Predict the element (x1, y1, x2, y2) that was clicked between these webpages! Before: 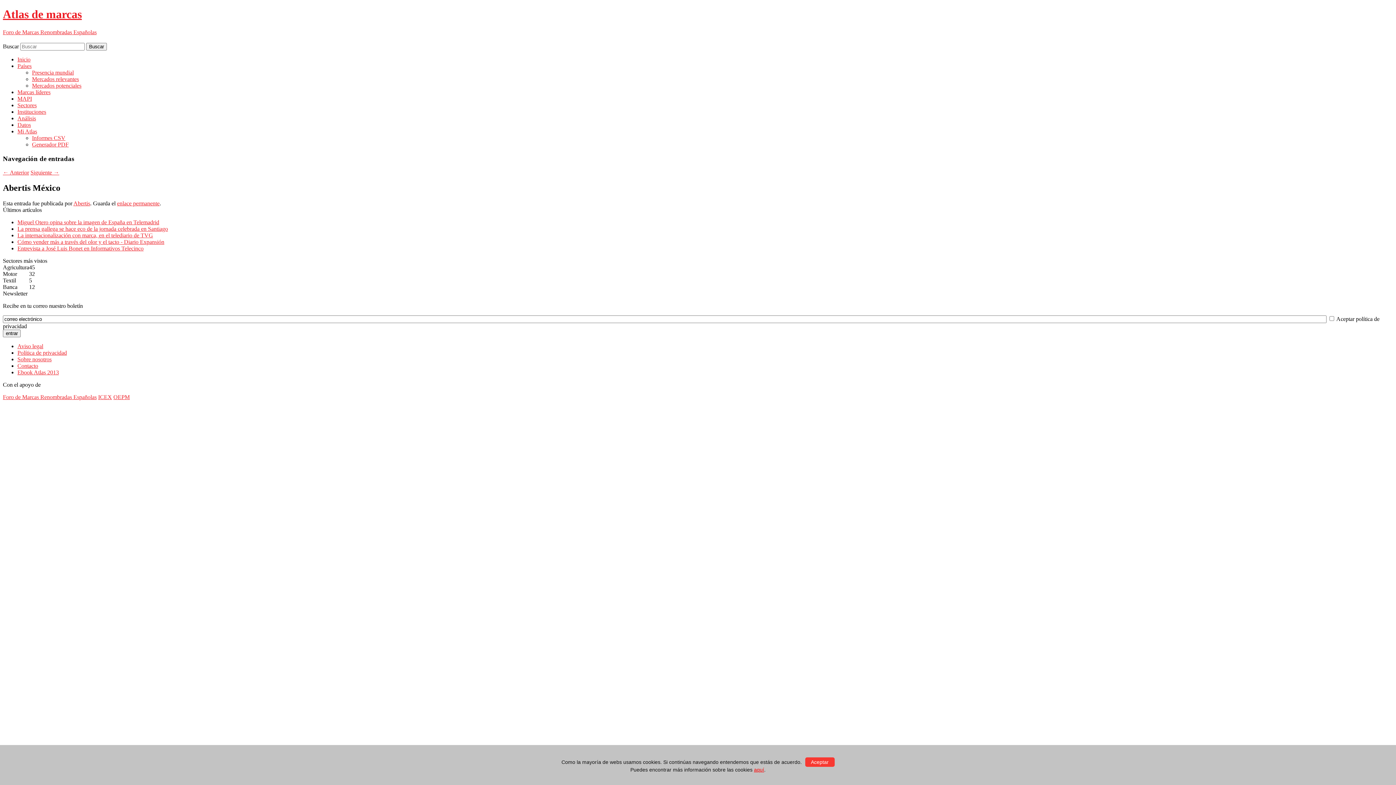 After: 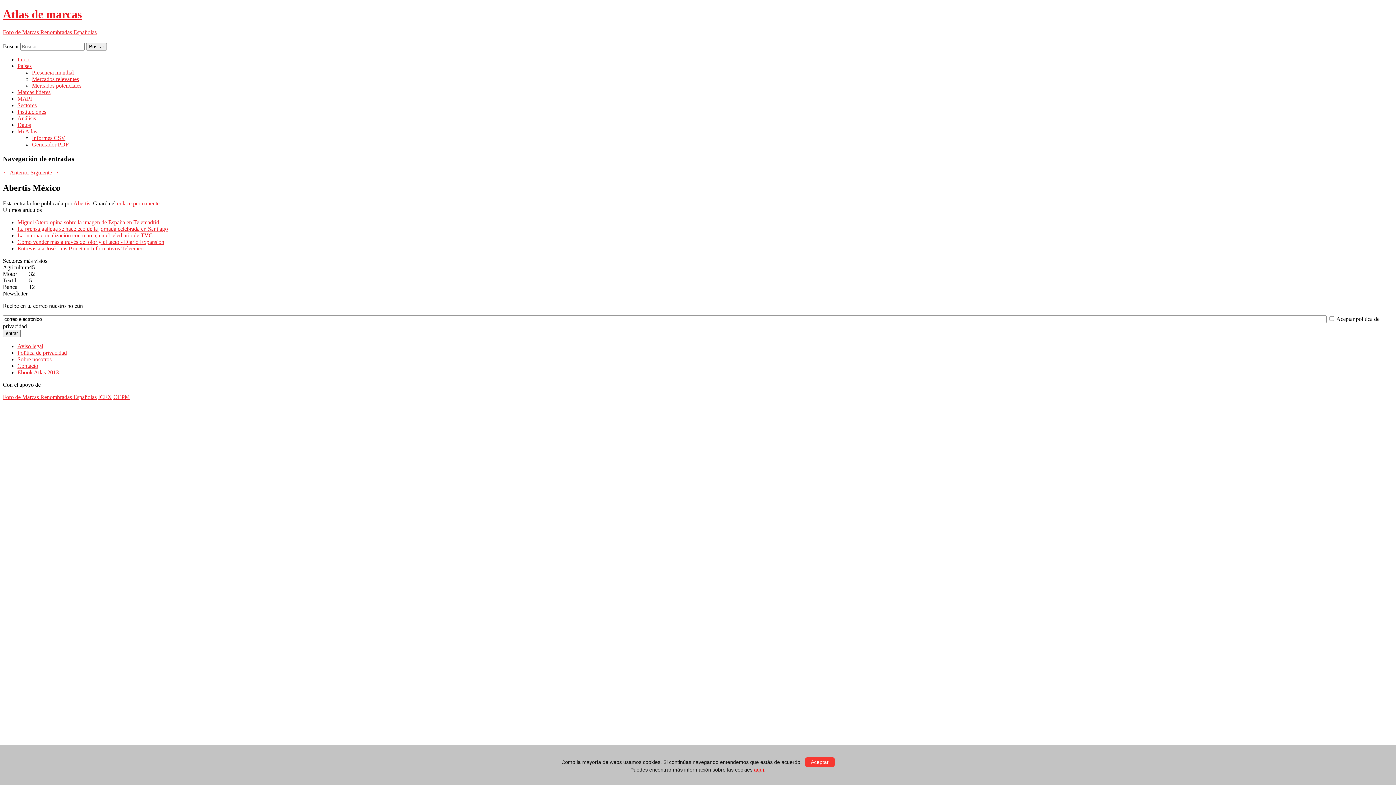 Action: label: La prensa gallega se hace eco de la jornada celebrada en Santiago bbox: (17, 225, 168, 232)